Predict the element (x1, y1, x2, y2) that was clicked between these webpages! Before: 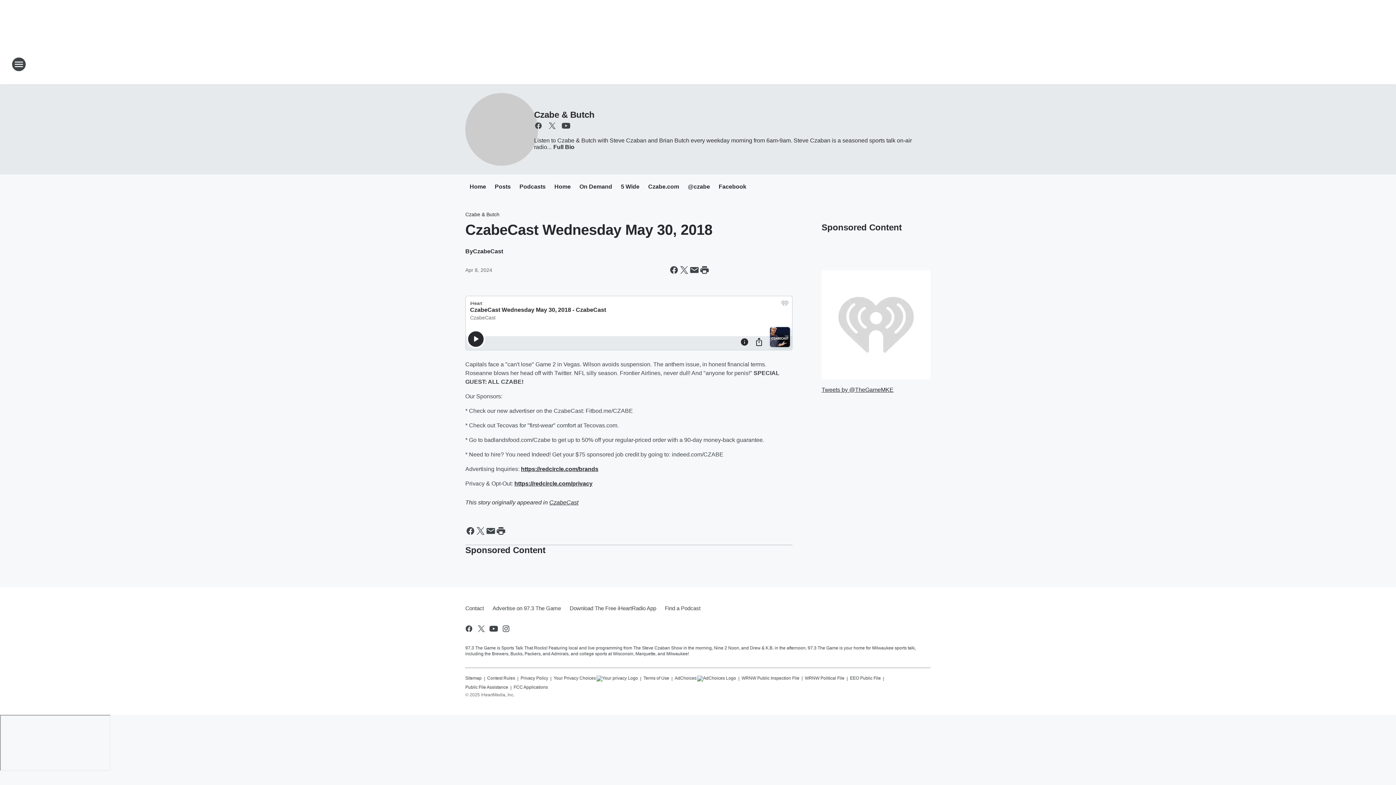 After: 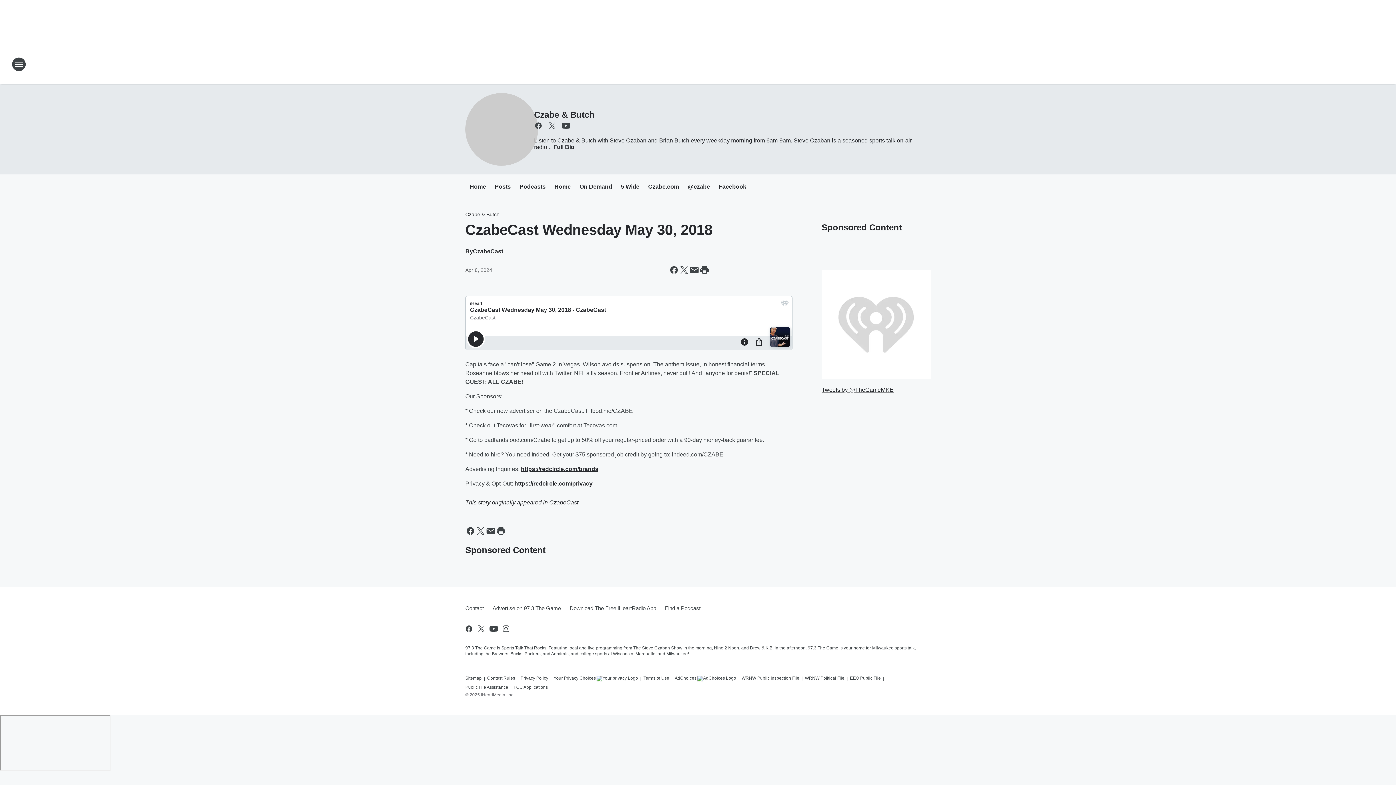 Action: label: Privacy Policy bbox: (520, 672, 548, 681)